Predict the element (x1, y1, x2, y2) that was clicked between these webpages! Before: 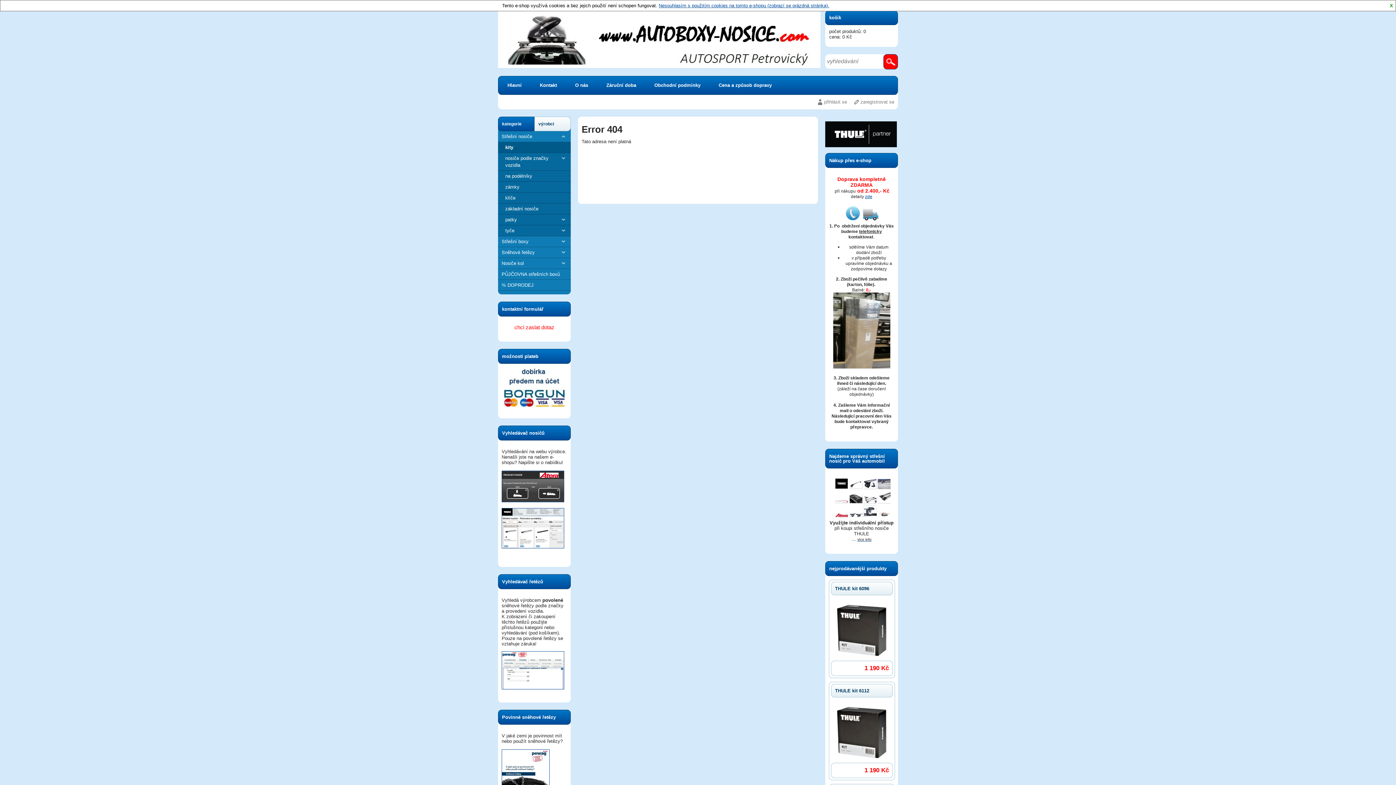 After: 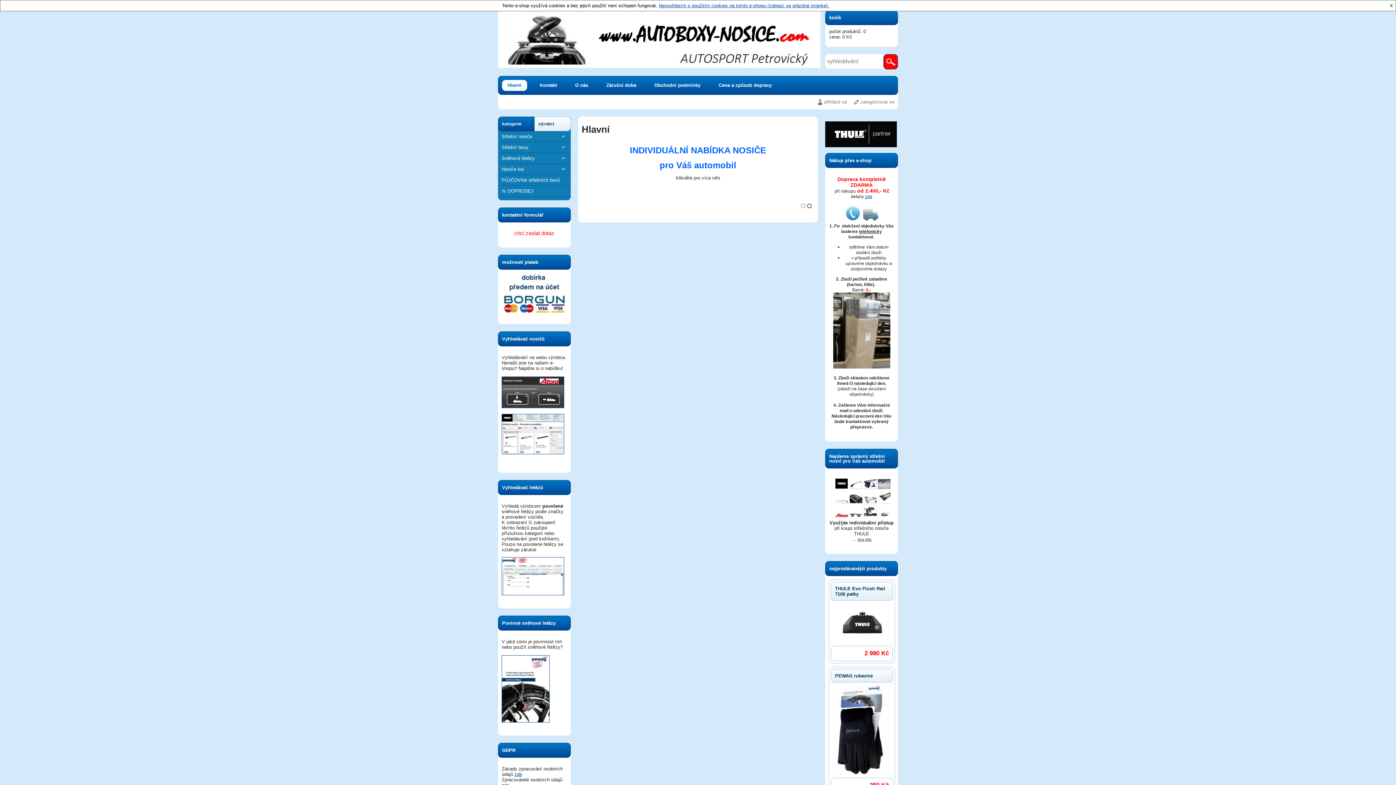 Action: bbox: (502, 80, 527, 90) label: Hlavní